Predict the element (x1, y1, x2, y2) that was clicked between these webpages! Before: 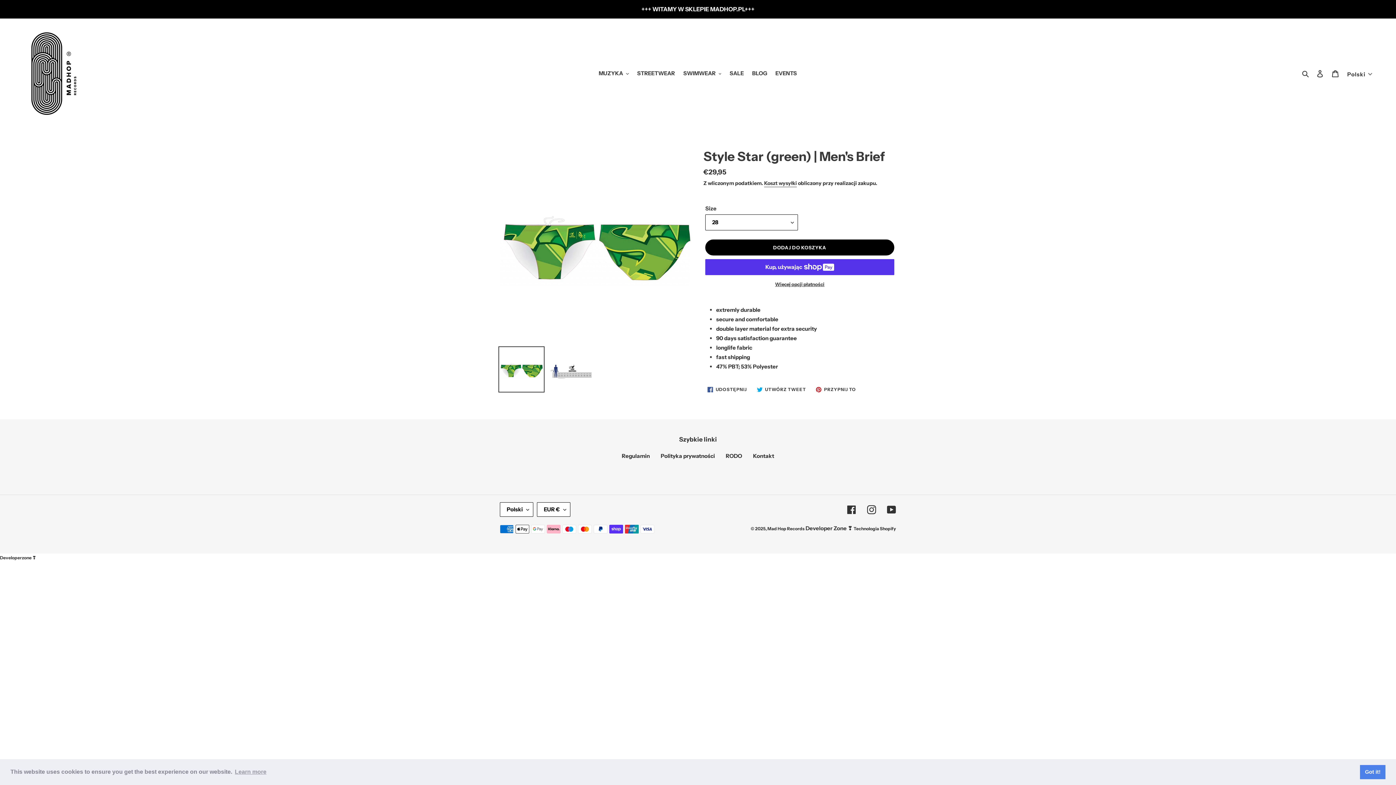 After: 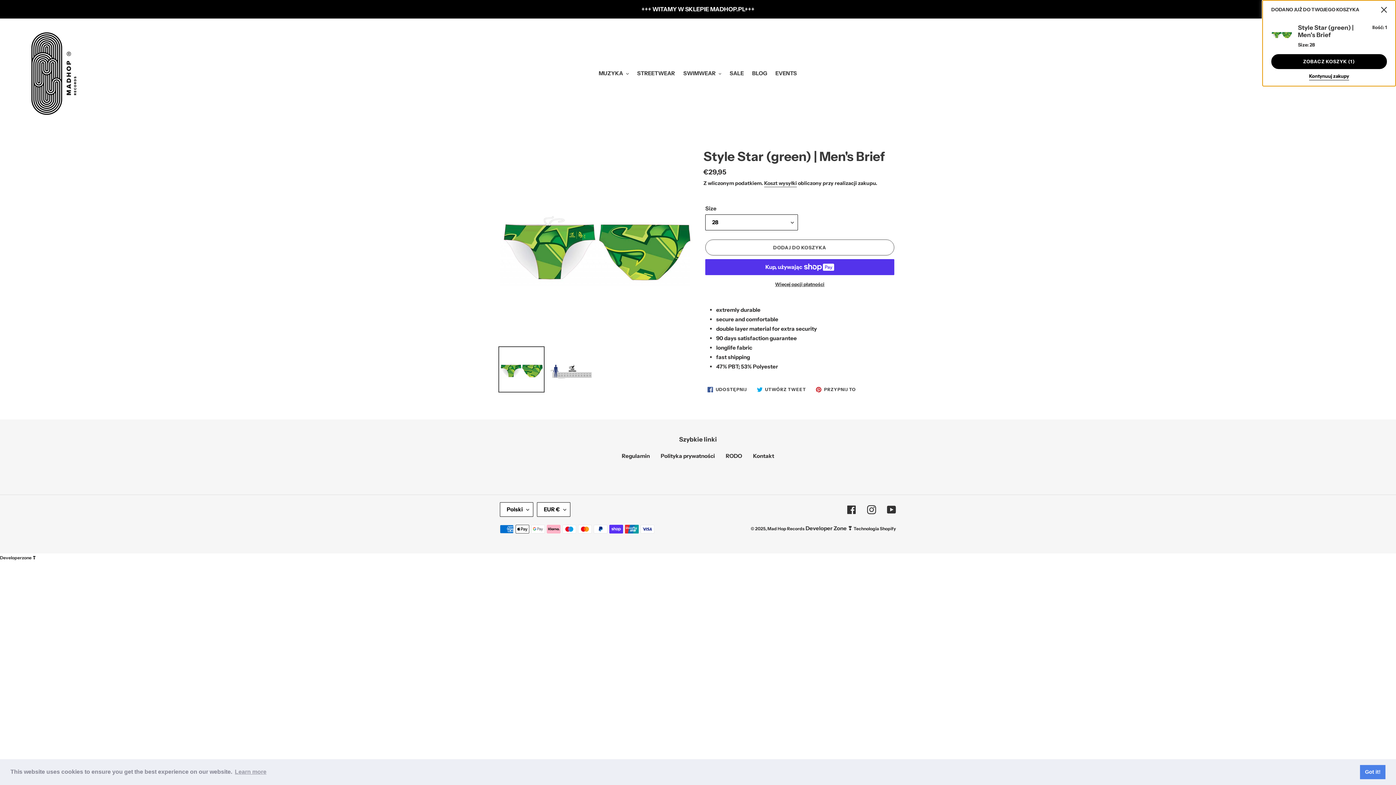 Action: bbox: (705, 239, 894, 255) label: Dodaj do koszyka